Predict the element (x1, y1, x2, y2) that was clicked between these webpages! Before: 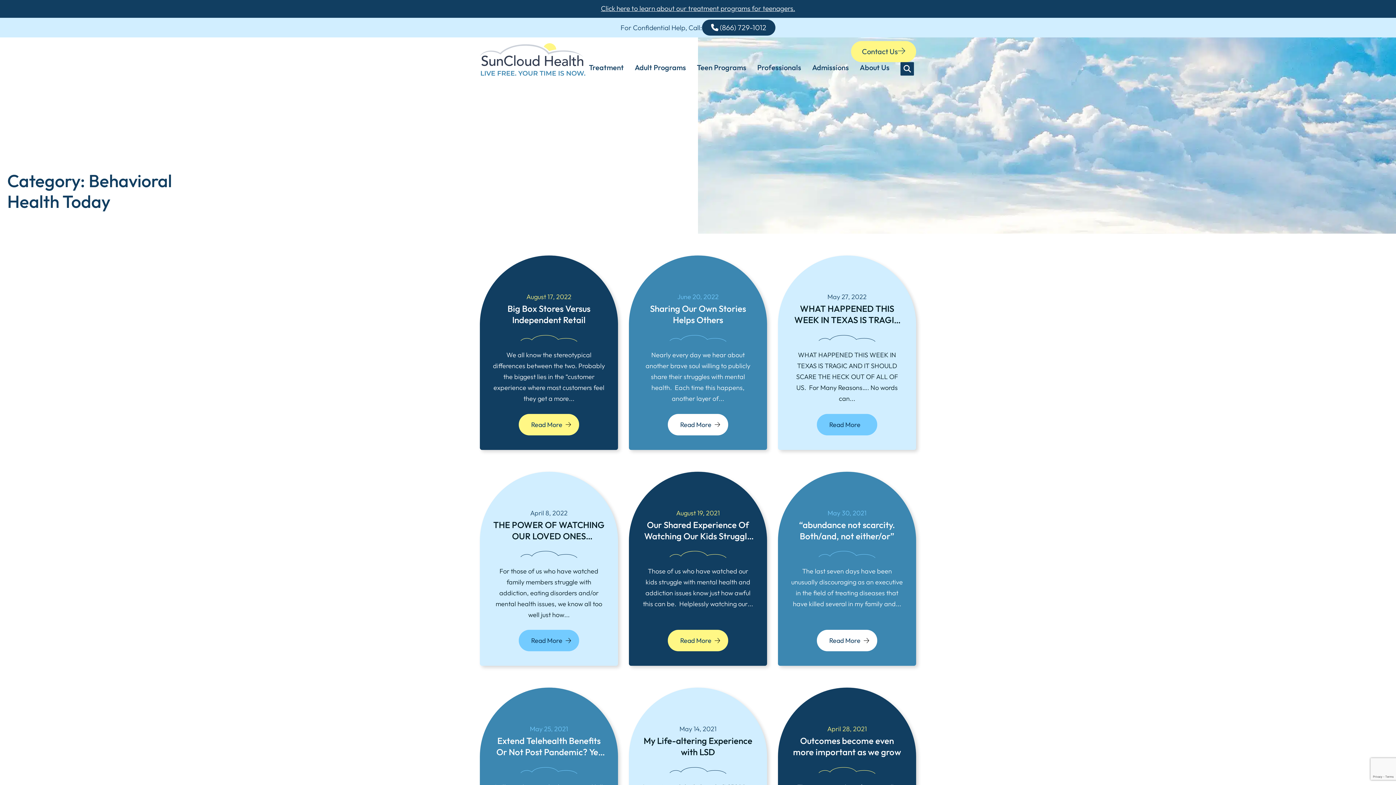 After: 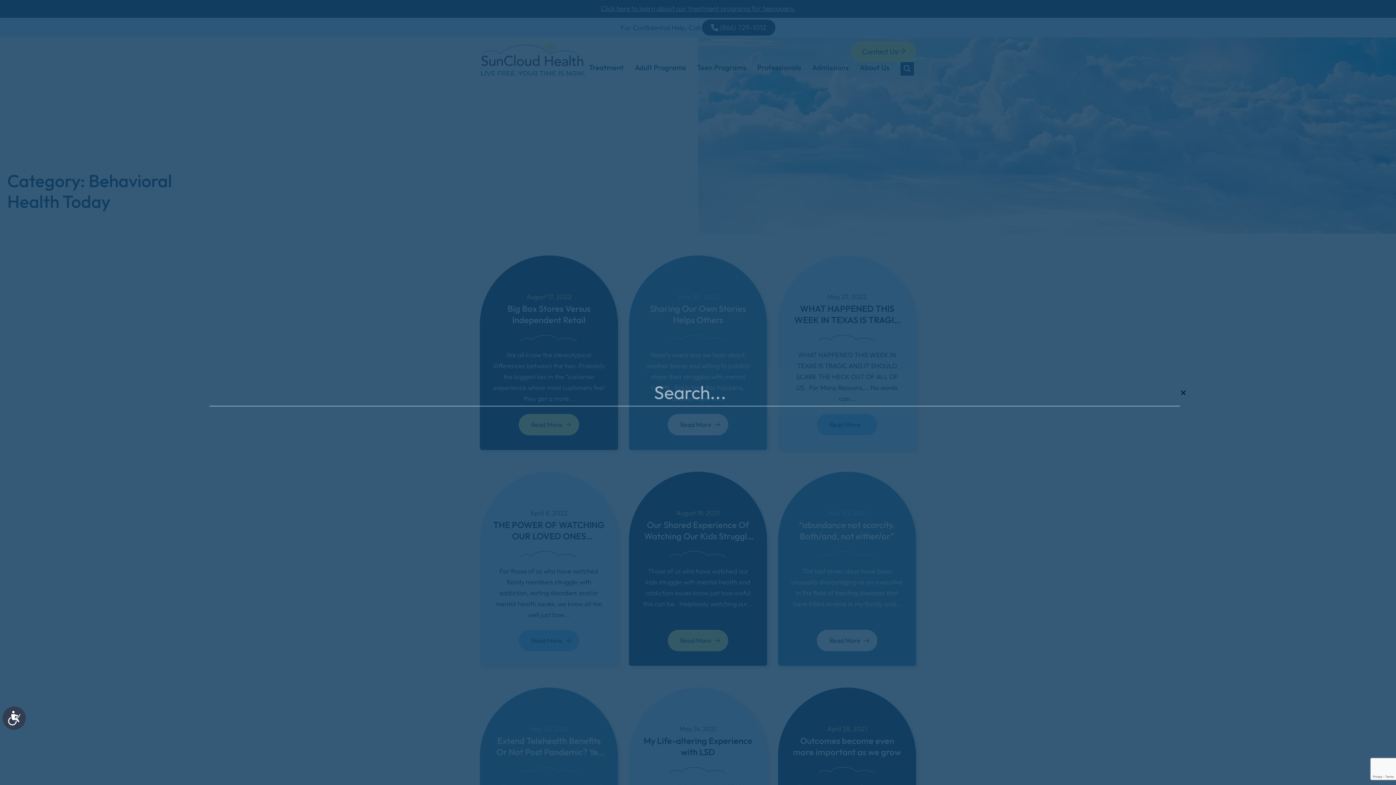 Action: label: Search bbox: (900, 62, 914, 75)